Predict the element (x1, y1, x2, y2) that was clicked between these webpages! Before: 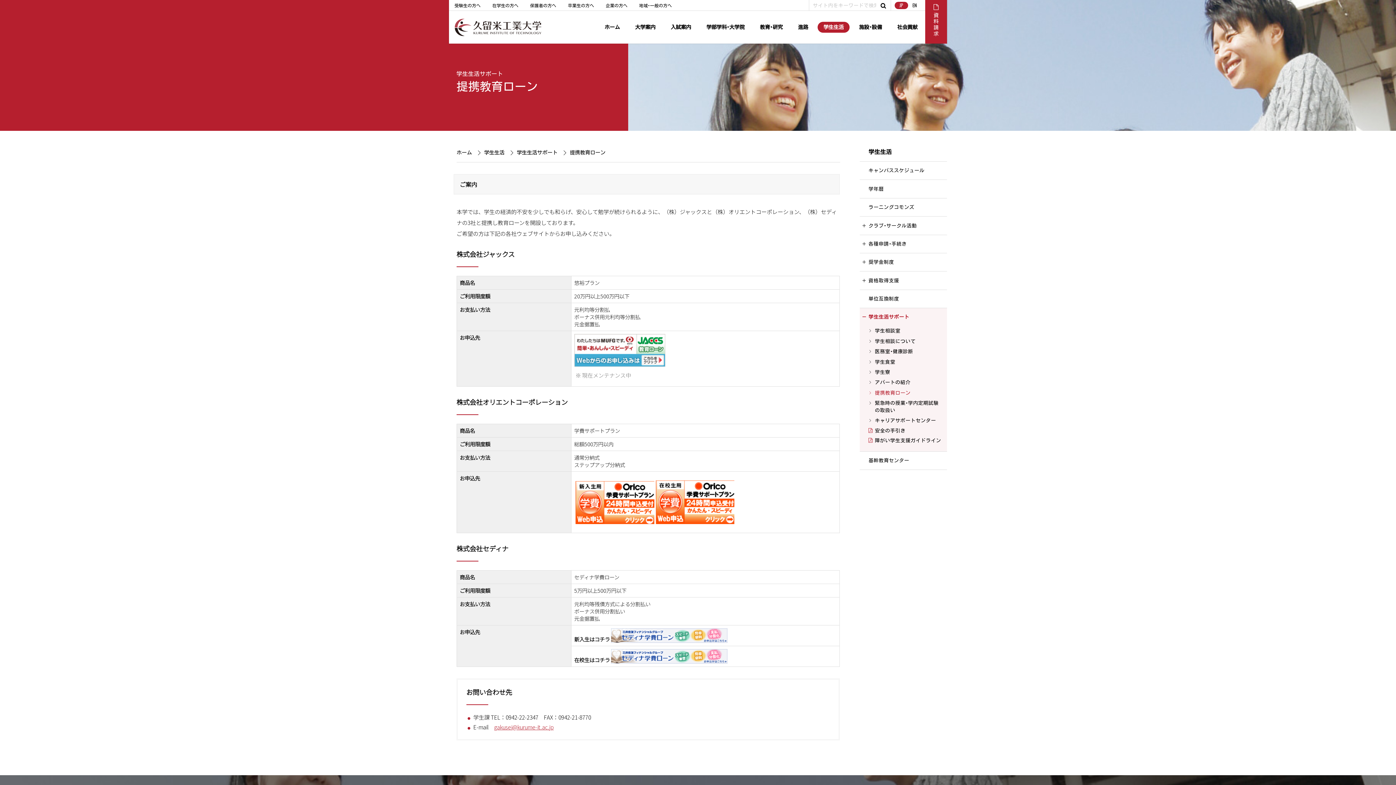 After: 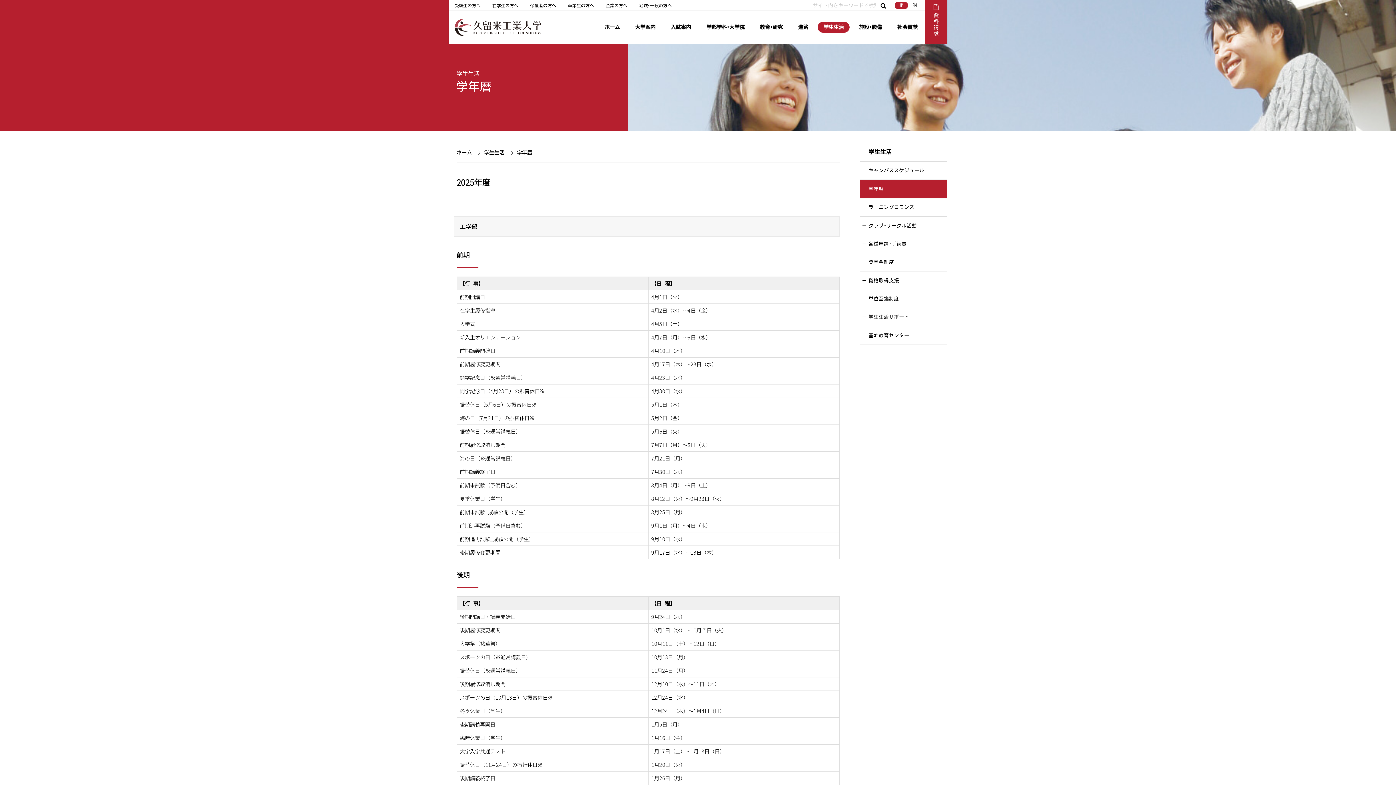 Action: bbox: (868, 180, 947, 198) label: 学年暦